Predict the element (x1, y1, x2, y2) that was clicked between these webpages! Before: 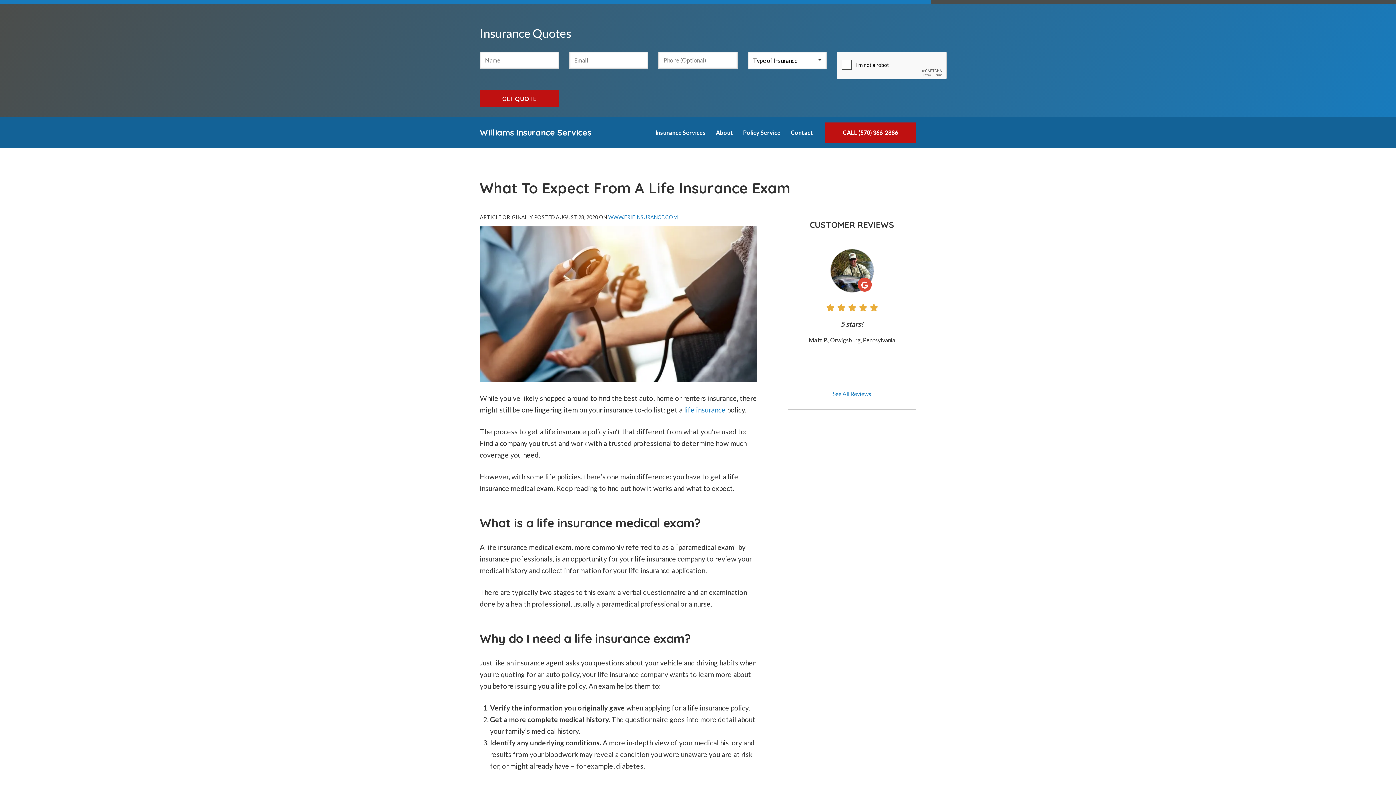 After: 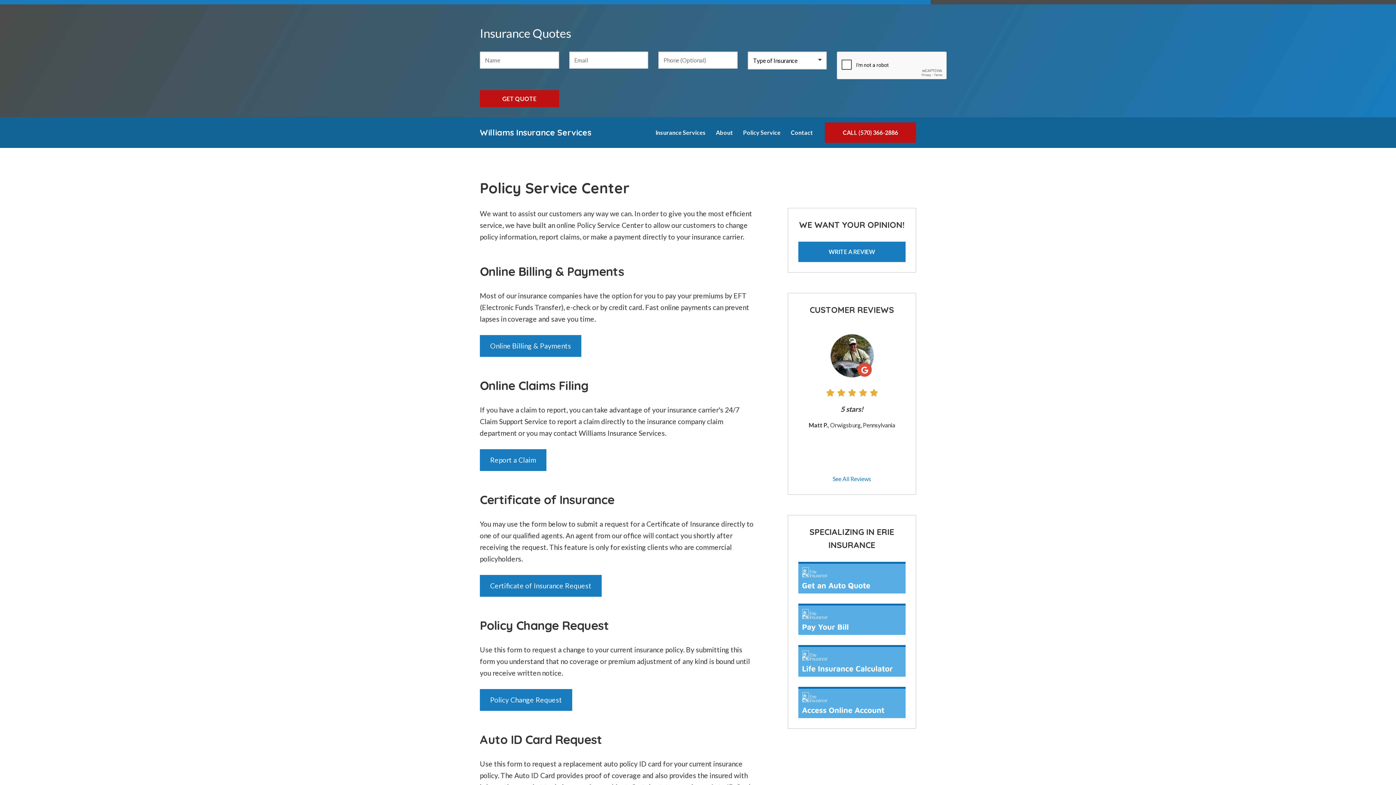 Action: label: Policy Service bbox: (738, 122, 785, 142)